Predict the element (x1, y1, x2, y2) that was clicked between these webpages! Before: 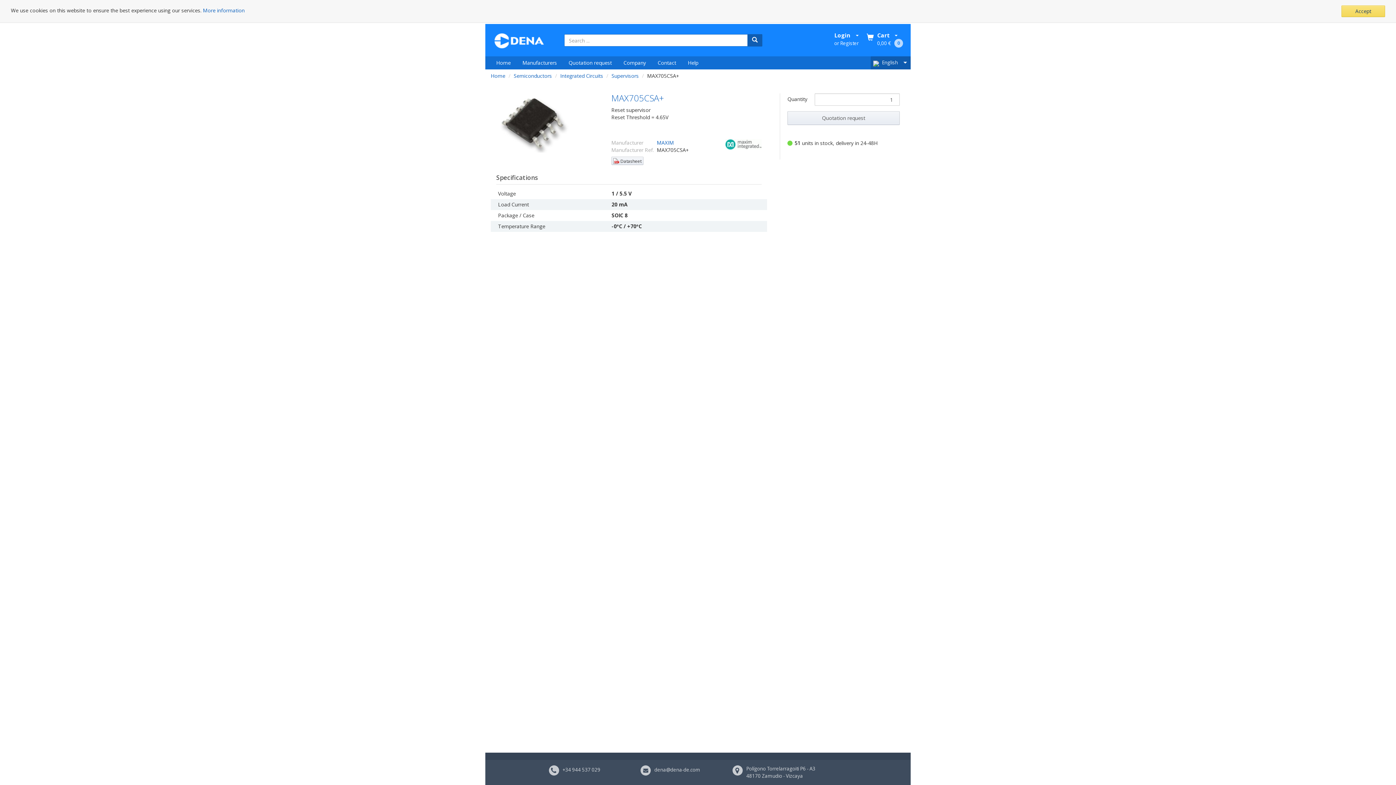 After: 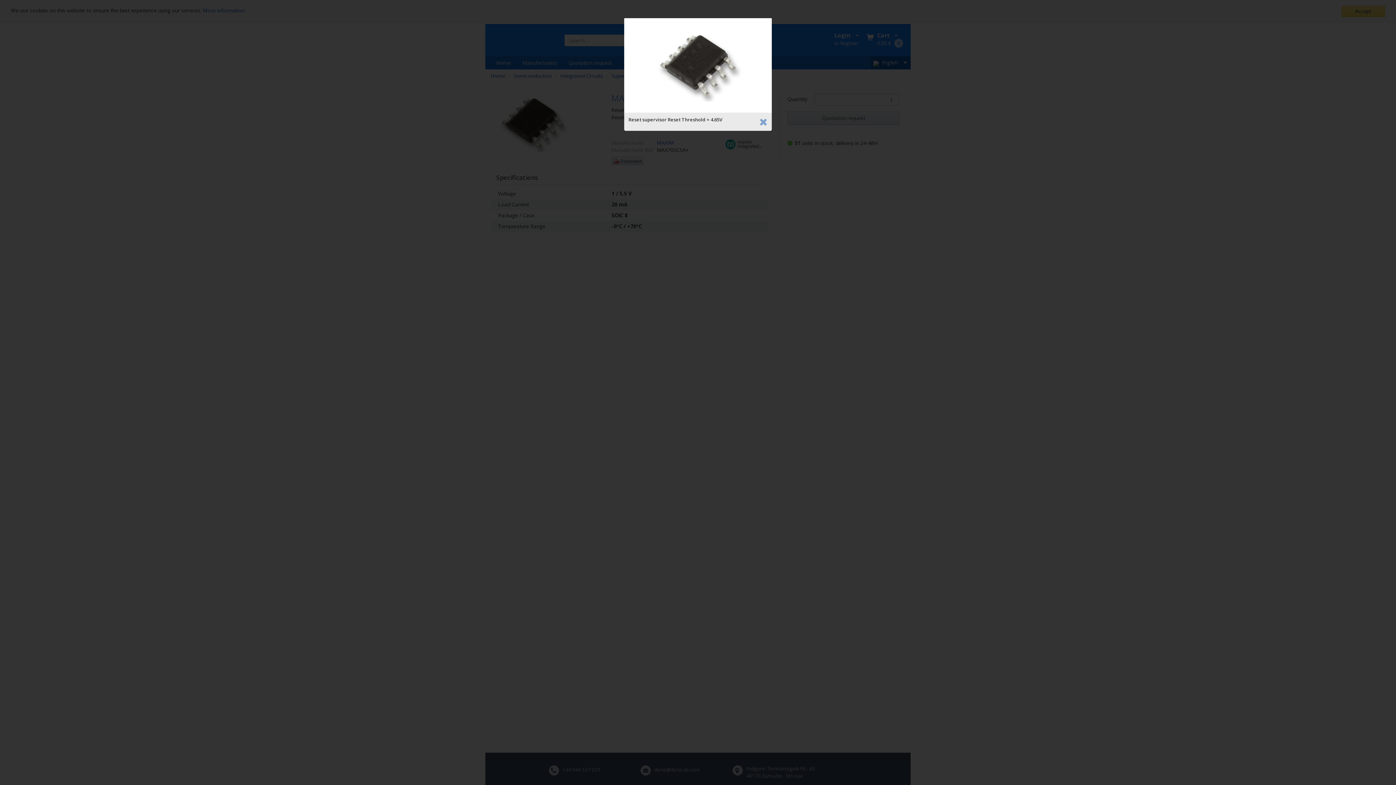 Action: bbox: (496, 93, 569, 152)